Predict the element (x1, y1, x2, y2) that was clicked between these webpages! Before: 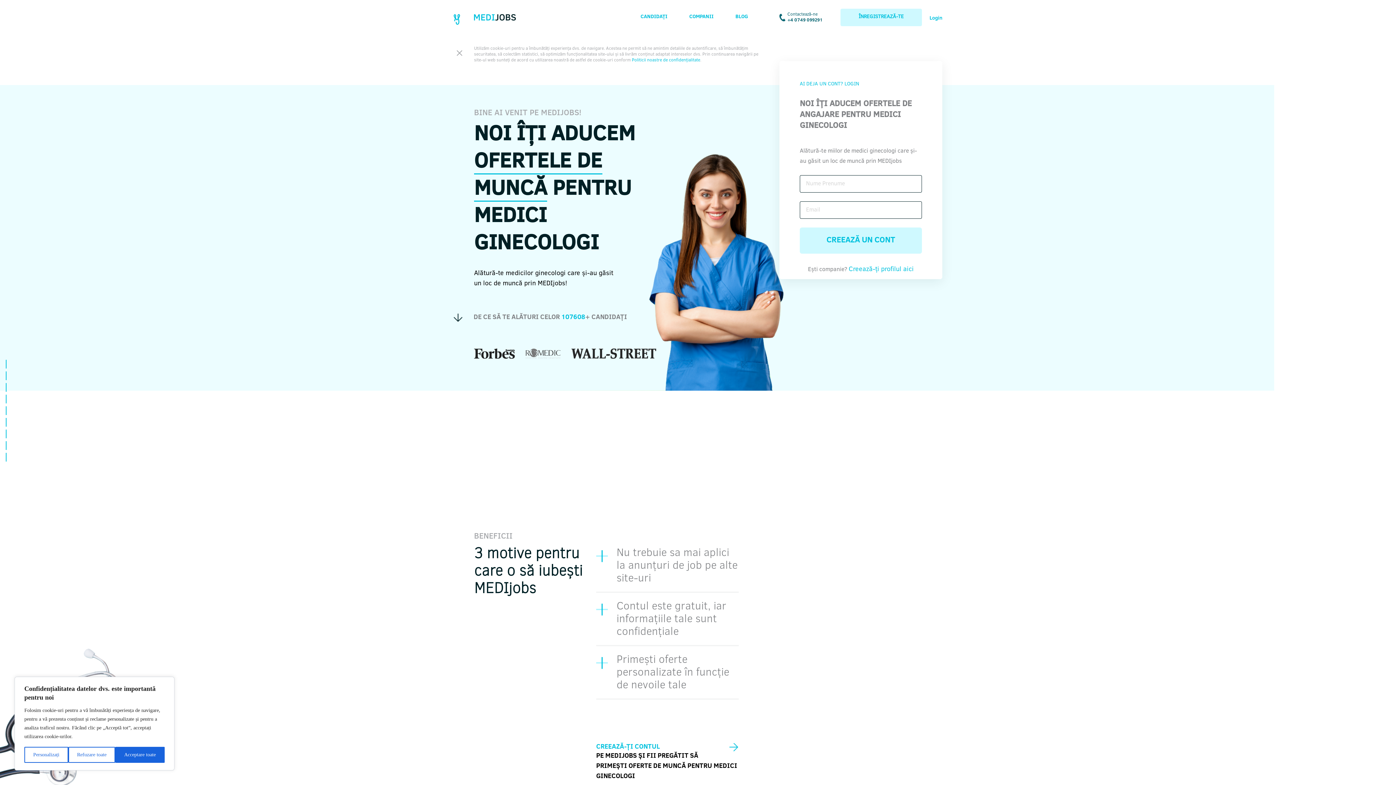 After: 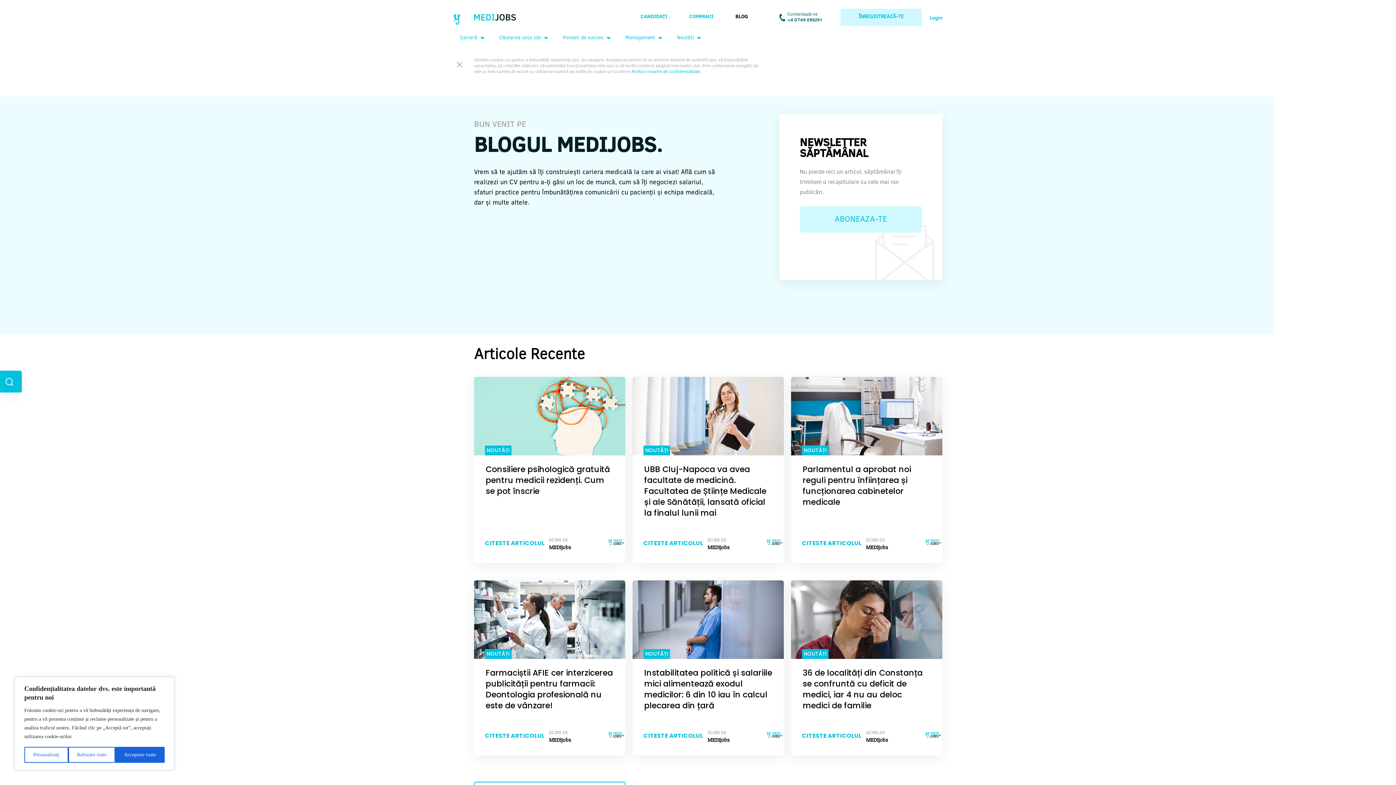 Action: bbox: (735, 14, 748, 19) label: BLOG